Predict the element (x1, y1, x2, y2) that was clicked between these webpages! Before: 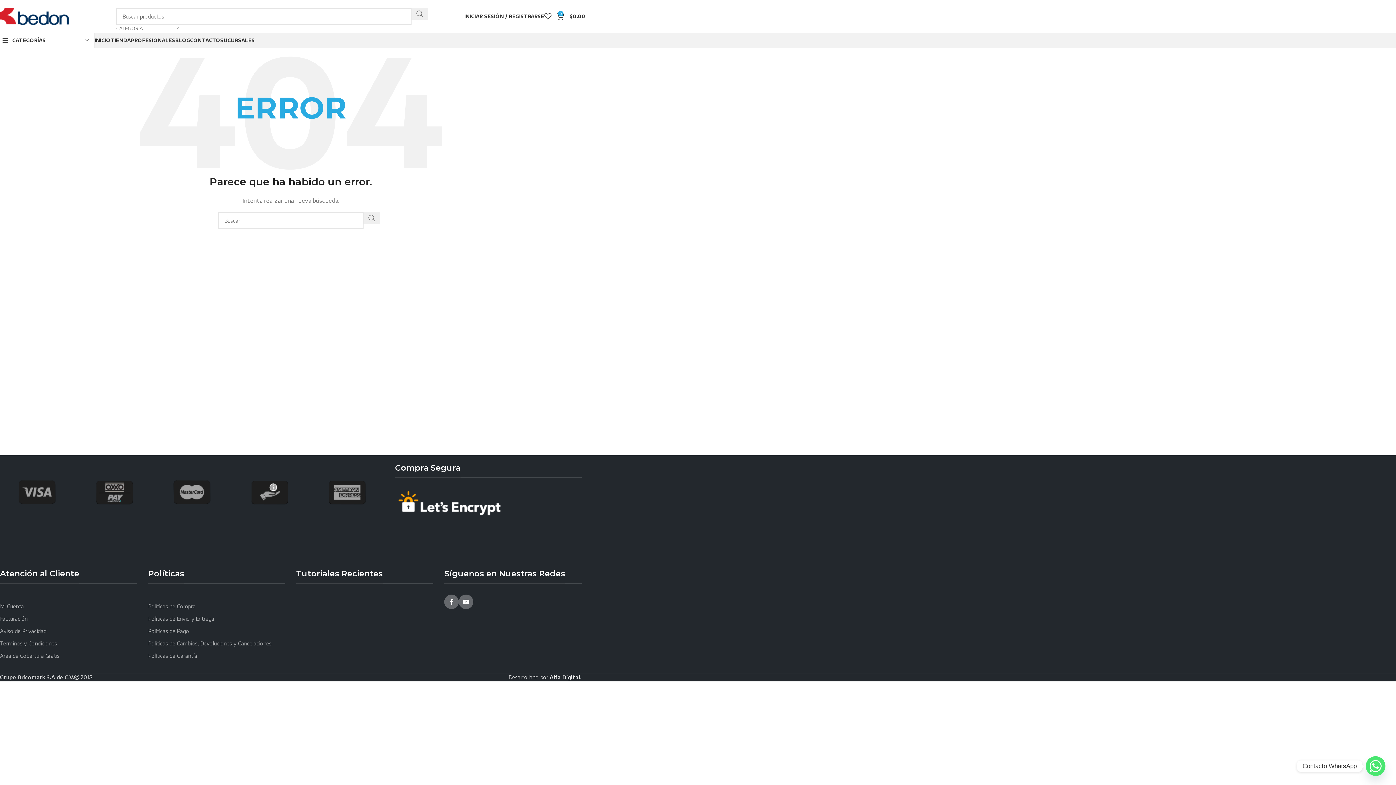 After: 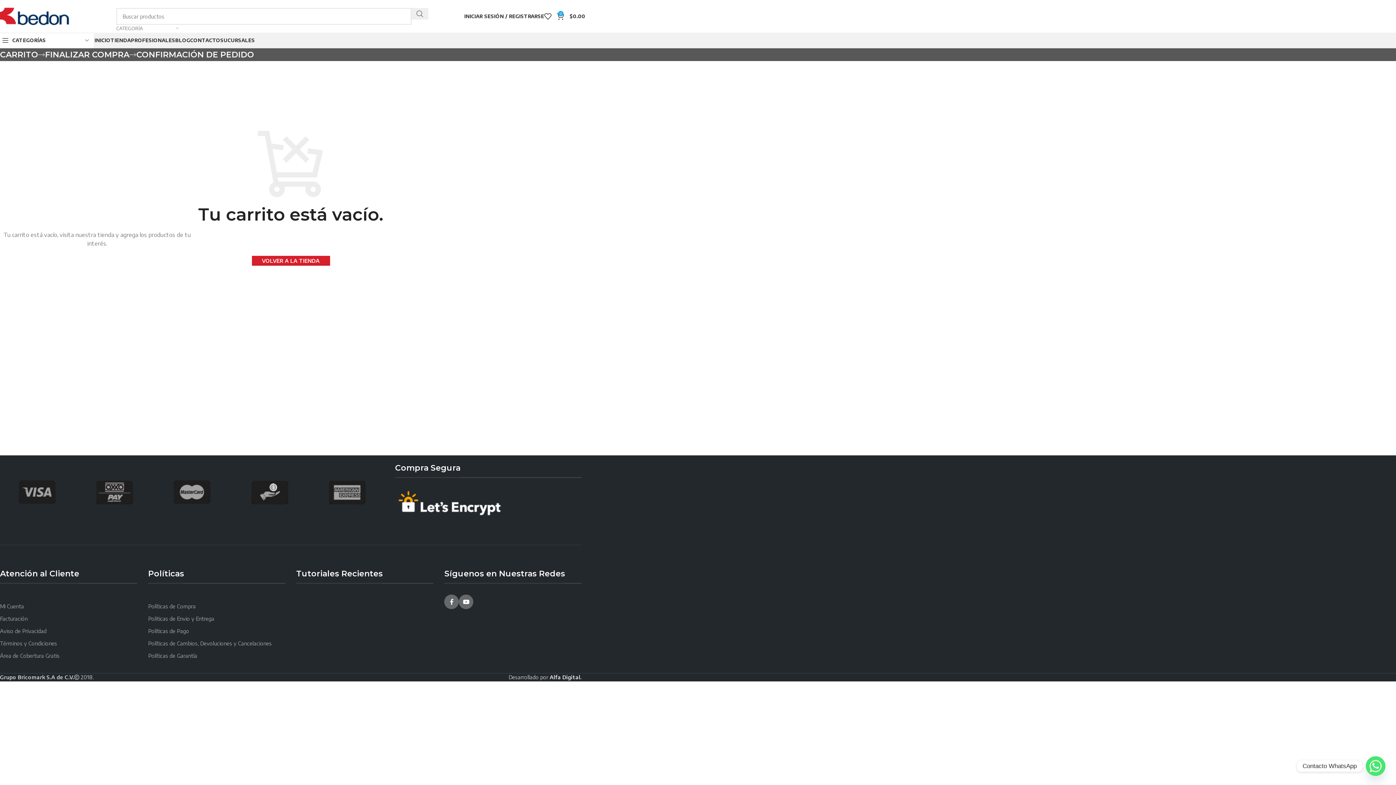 Action: bbox: (557, 9, 585, 23) label: 0
$0.00